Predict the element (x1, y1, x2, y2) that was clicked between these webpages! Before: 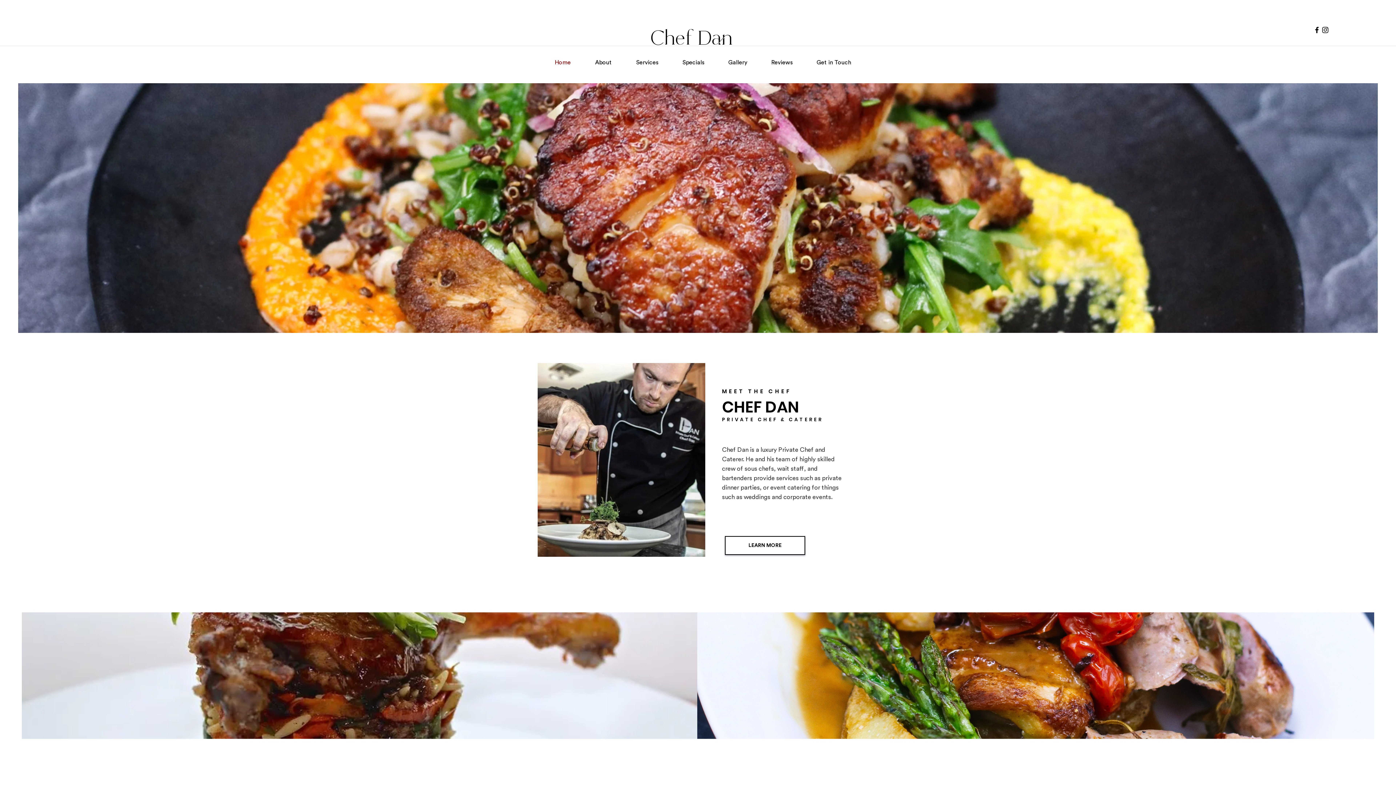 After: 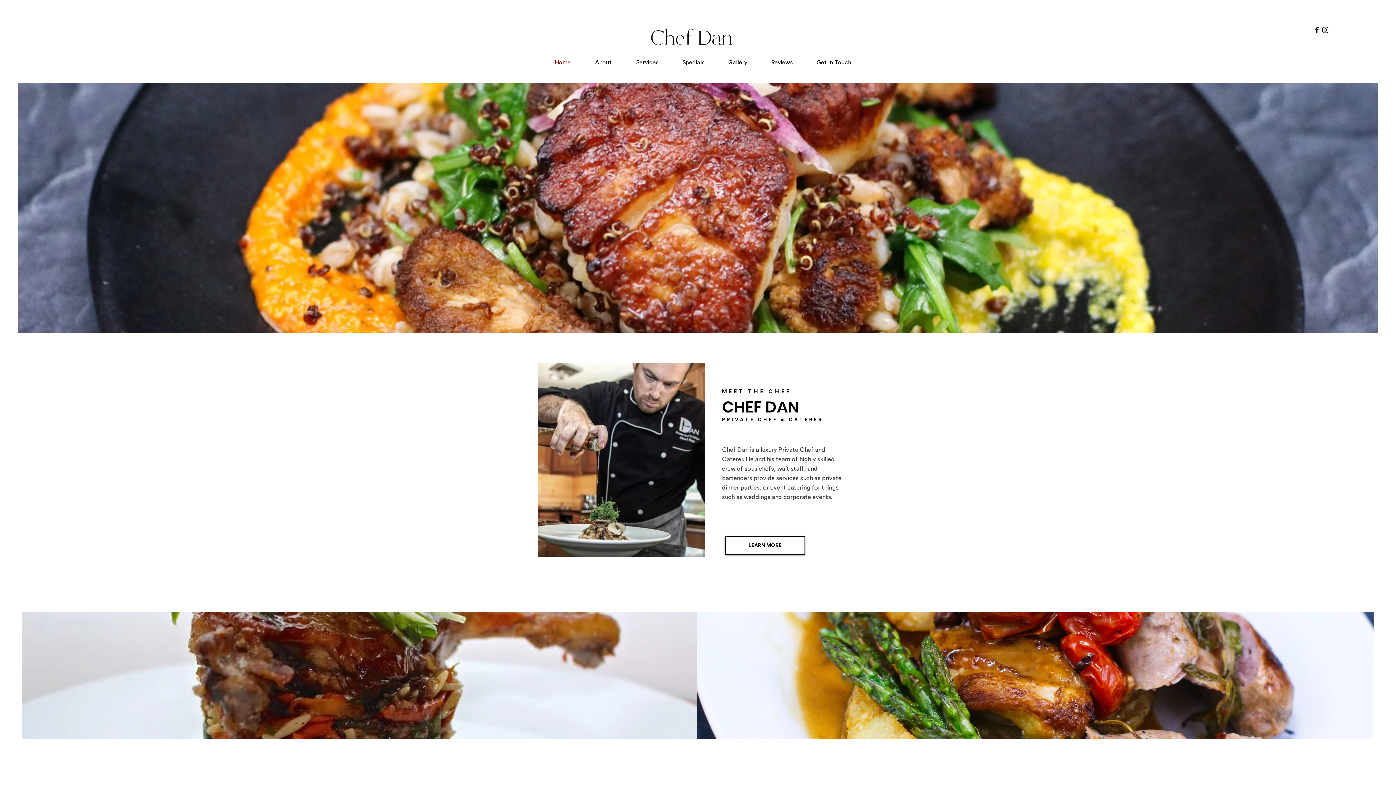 Action: bbox: (650, 27, 732, 50) label: Chef Dan